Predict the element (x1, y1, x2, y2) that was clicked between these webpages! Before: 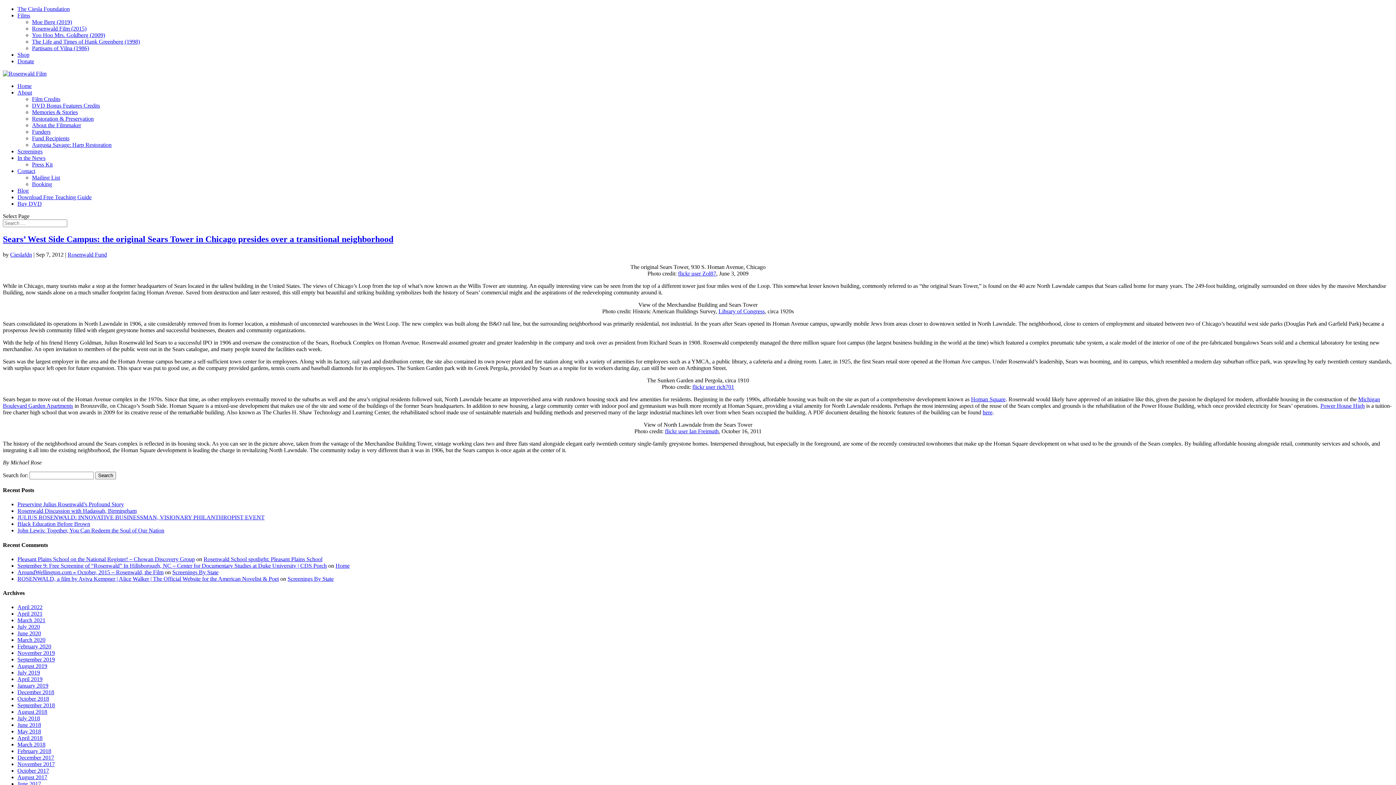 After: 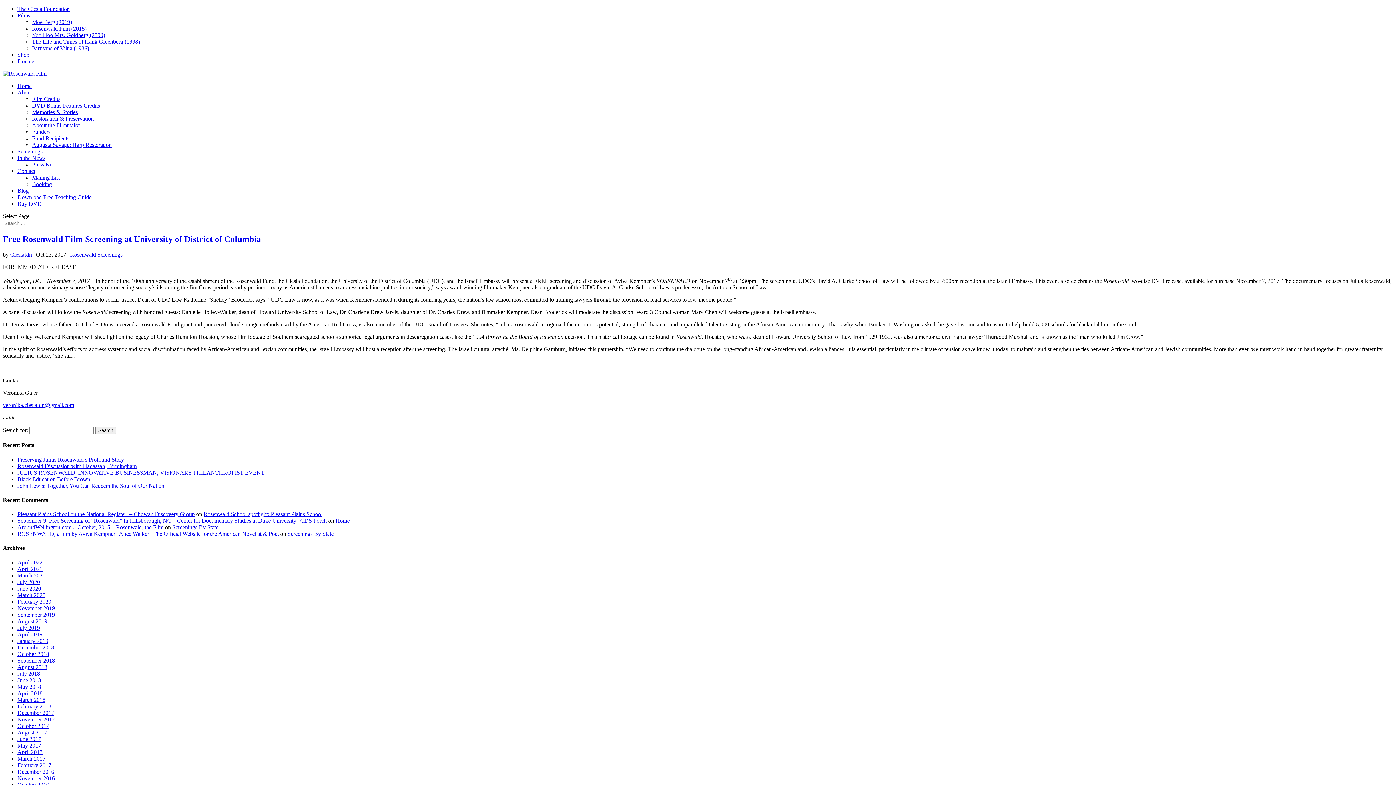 Action: label: October 2017 bbox: (17, 768, 49, 774)